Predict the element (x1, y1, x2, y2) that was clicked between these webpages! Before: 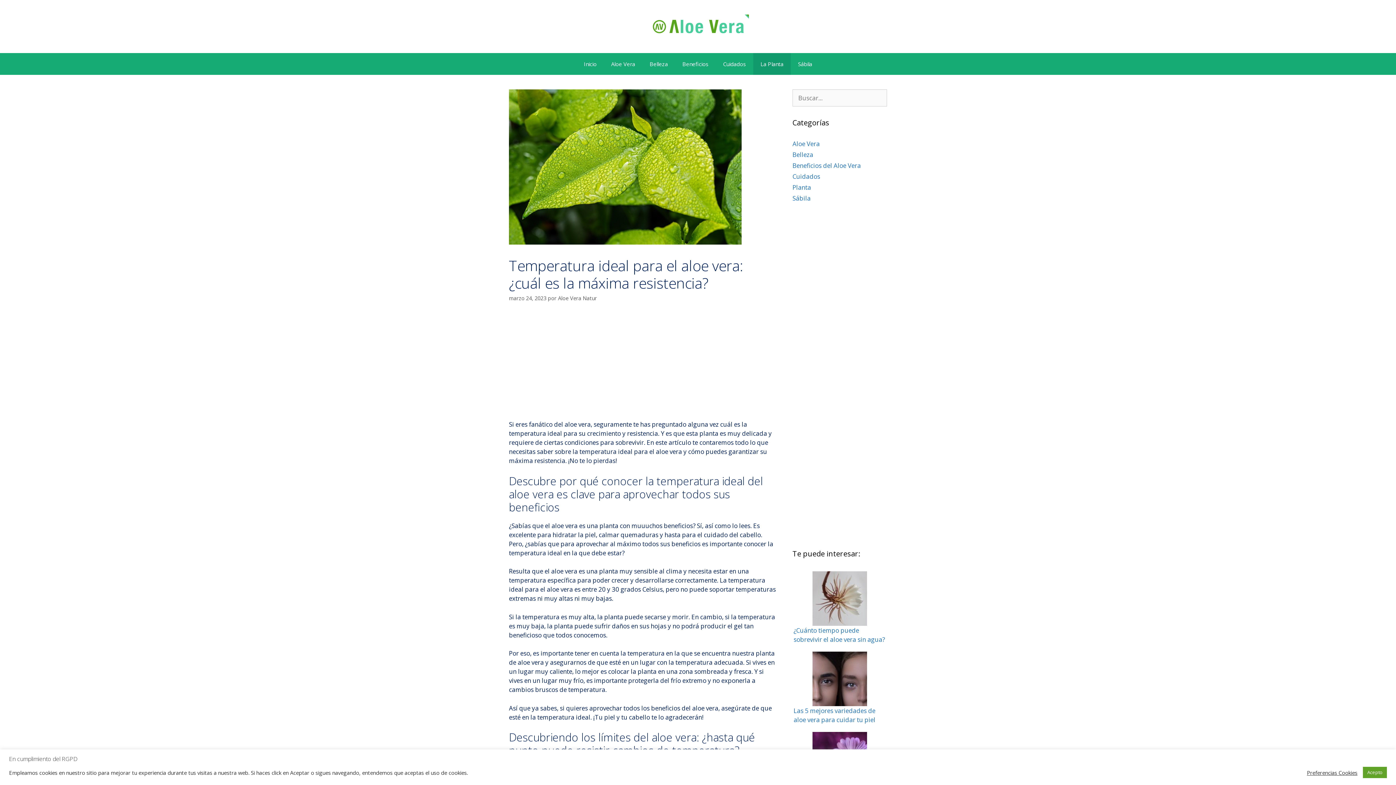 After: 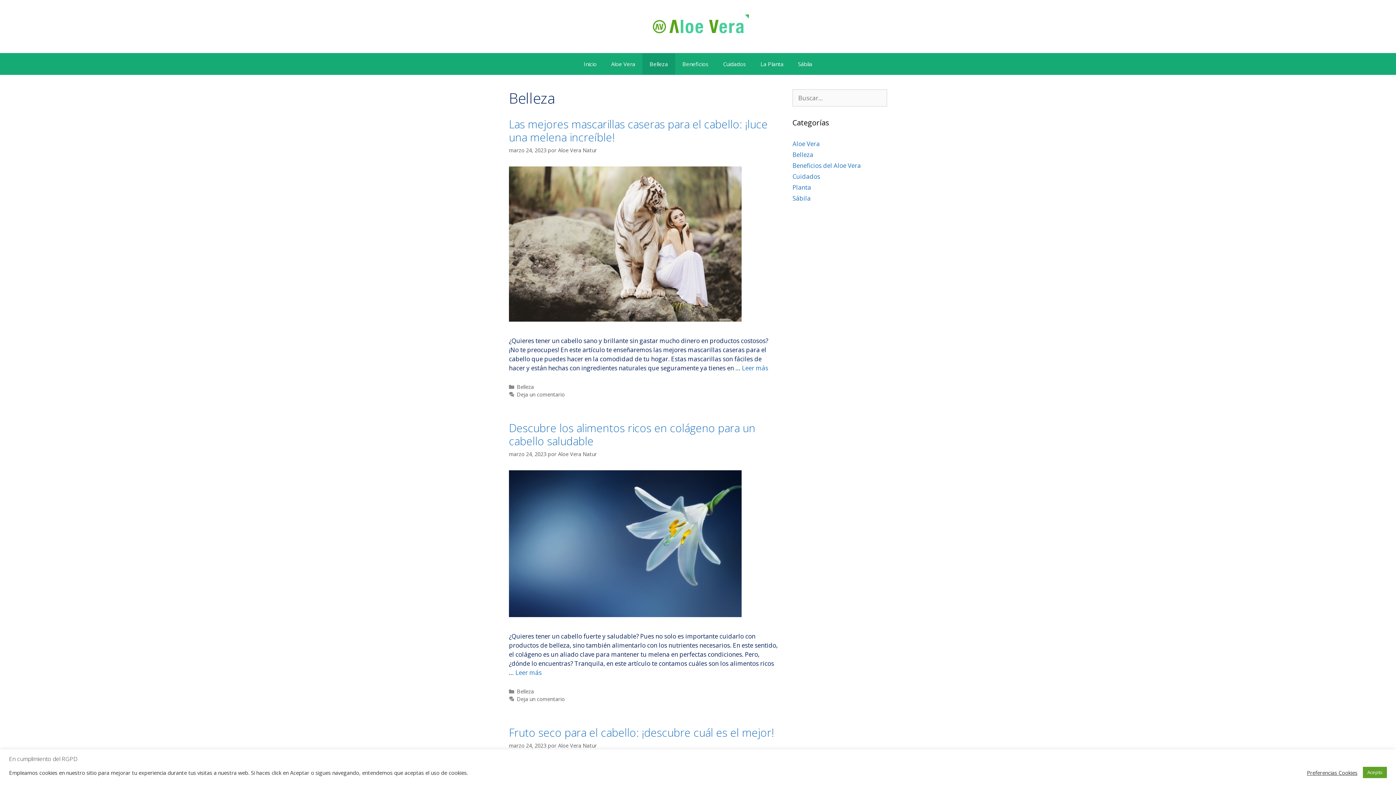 Action: label: Belleza bbox: (792, 150, 813, 158)